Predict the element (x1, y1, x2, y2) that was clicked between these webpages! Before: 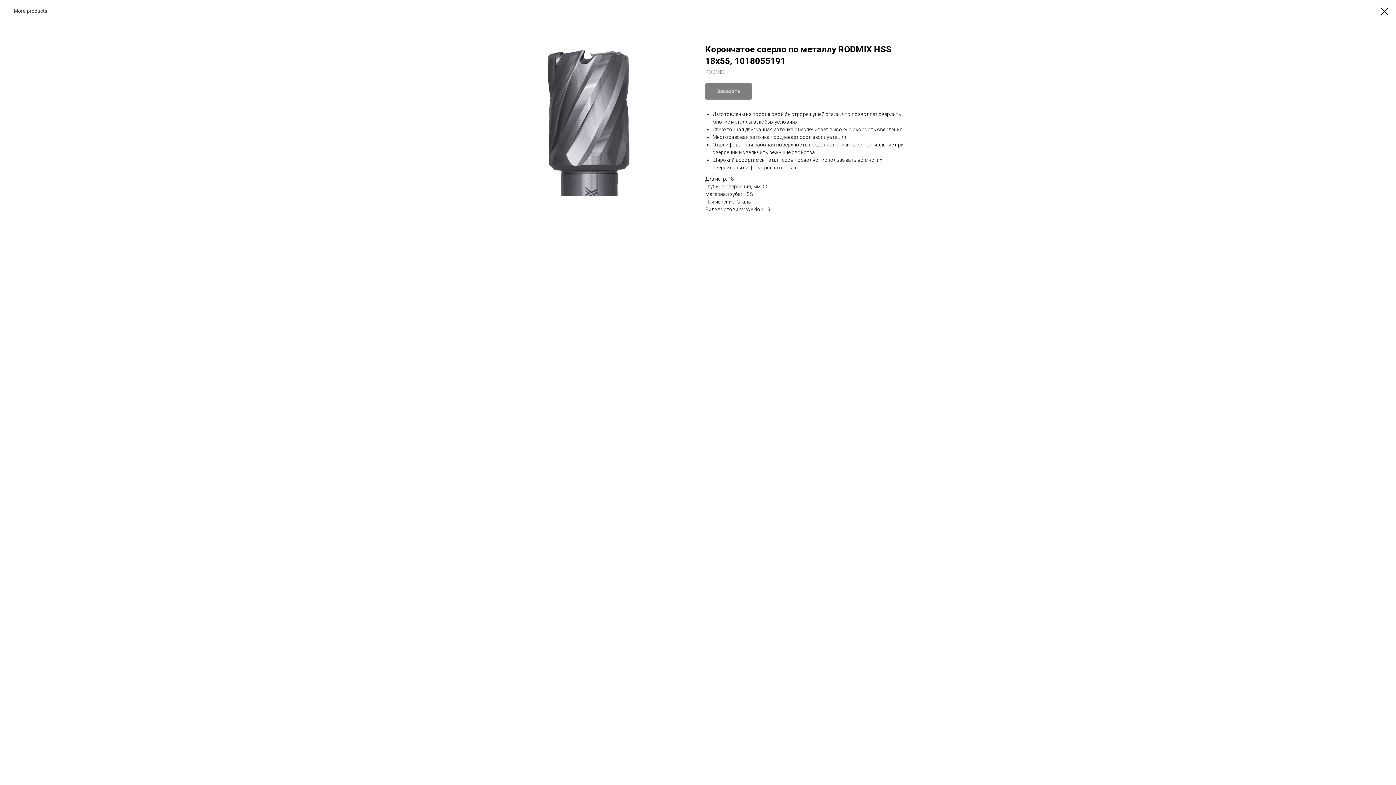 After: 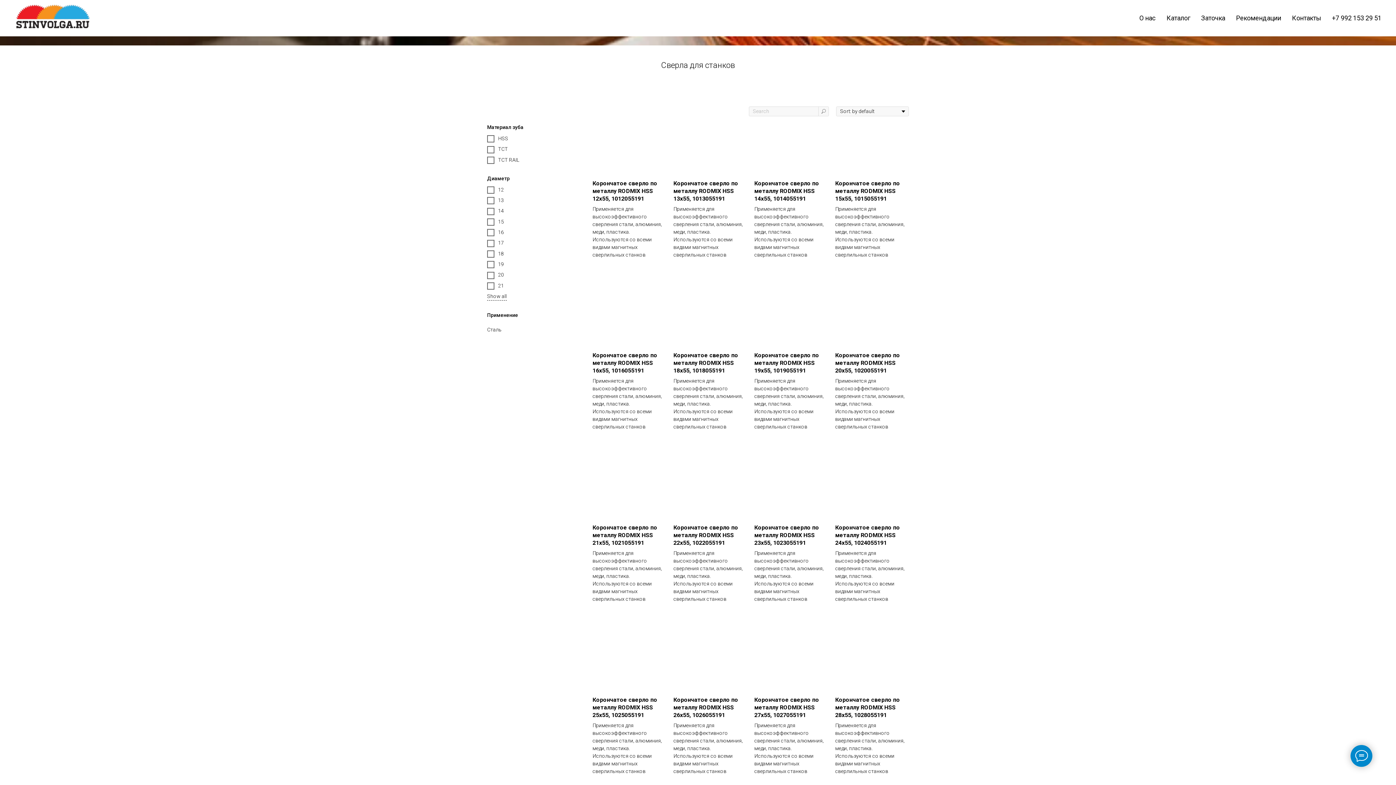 Action: label: More products bbox: (7, 7, 47, 14)